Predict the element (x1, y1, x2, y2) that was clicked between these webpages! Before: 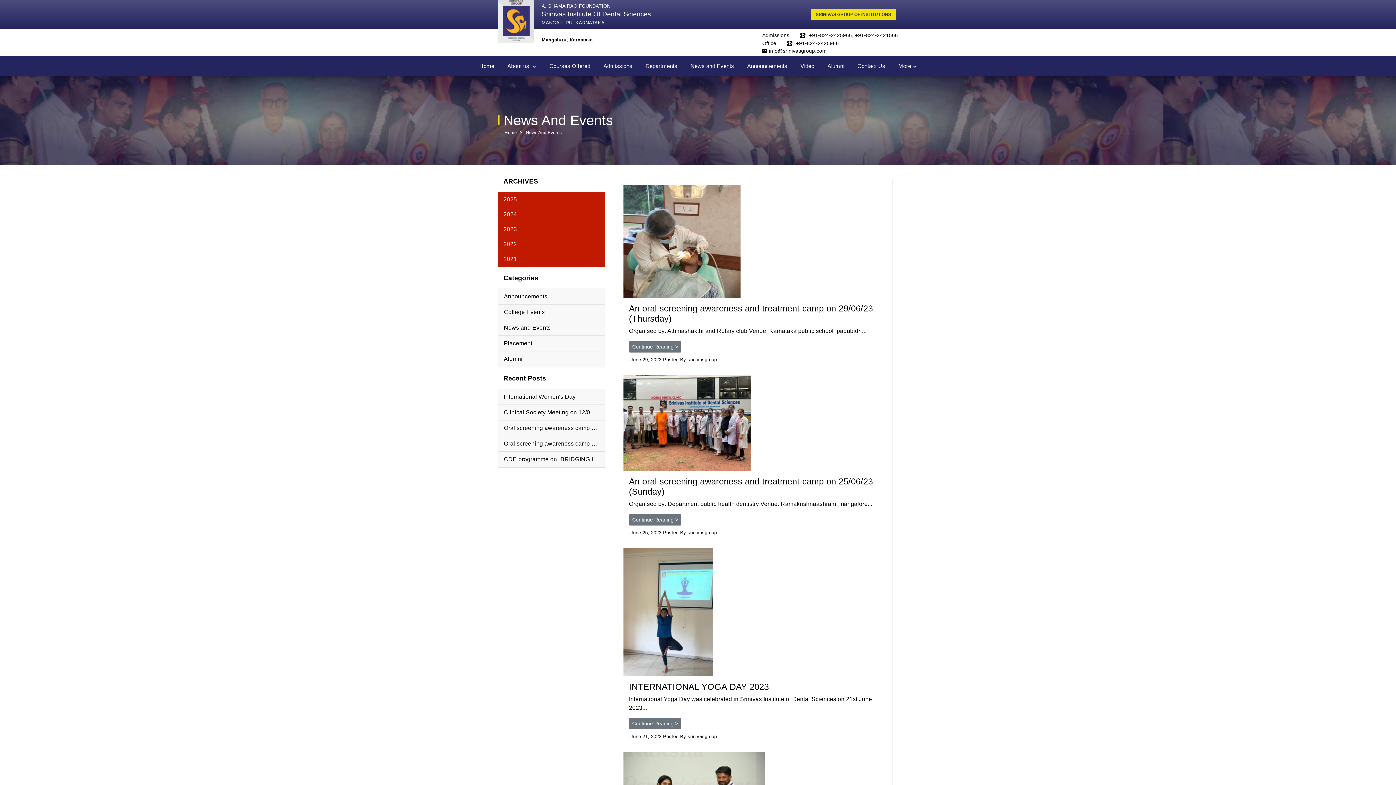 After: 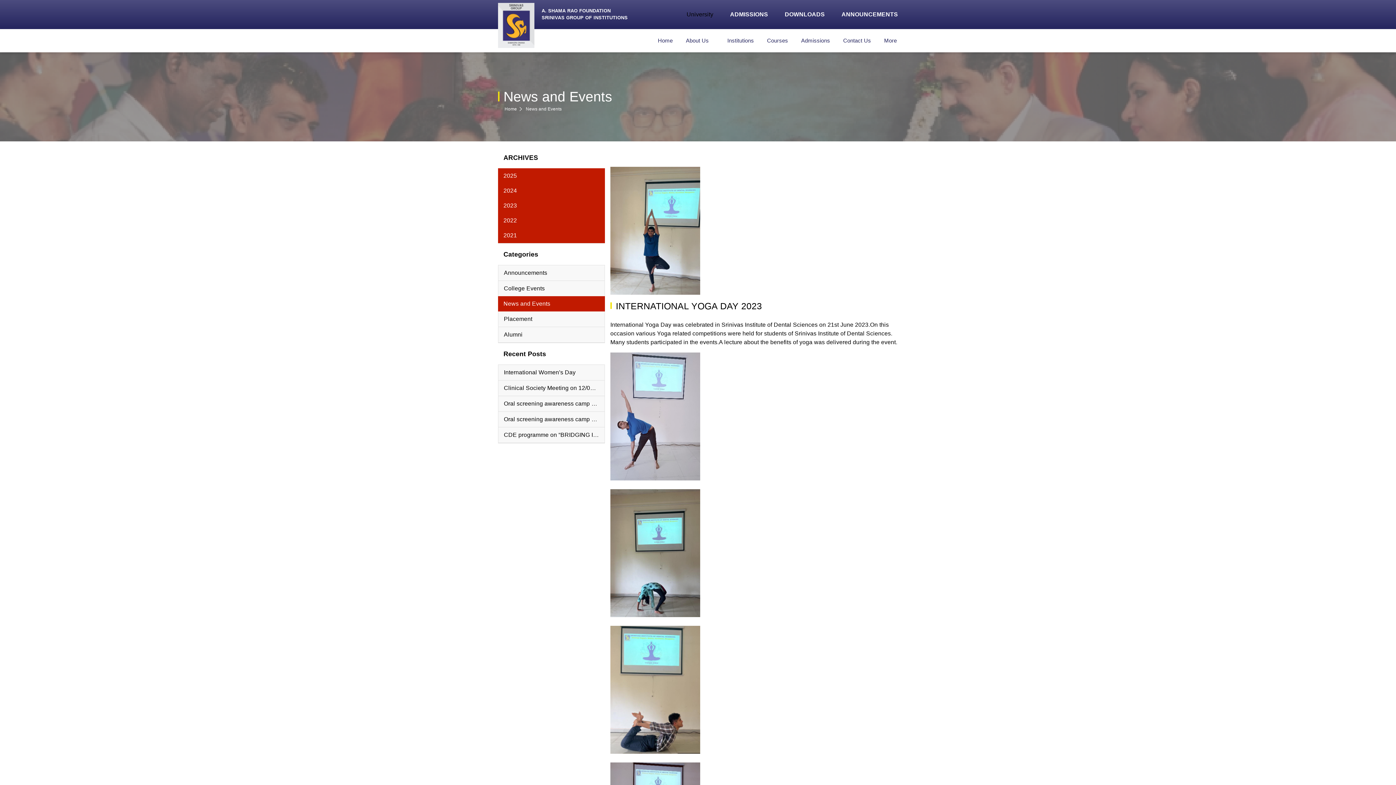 Action: label: Continue Reading > bbox: (629, 718, 681, 729)